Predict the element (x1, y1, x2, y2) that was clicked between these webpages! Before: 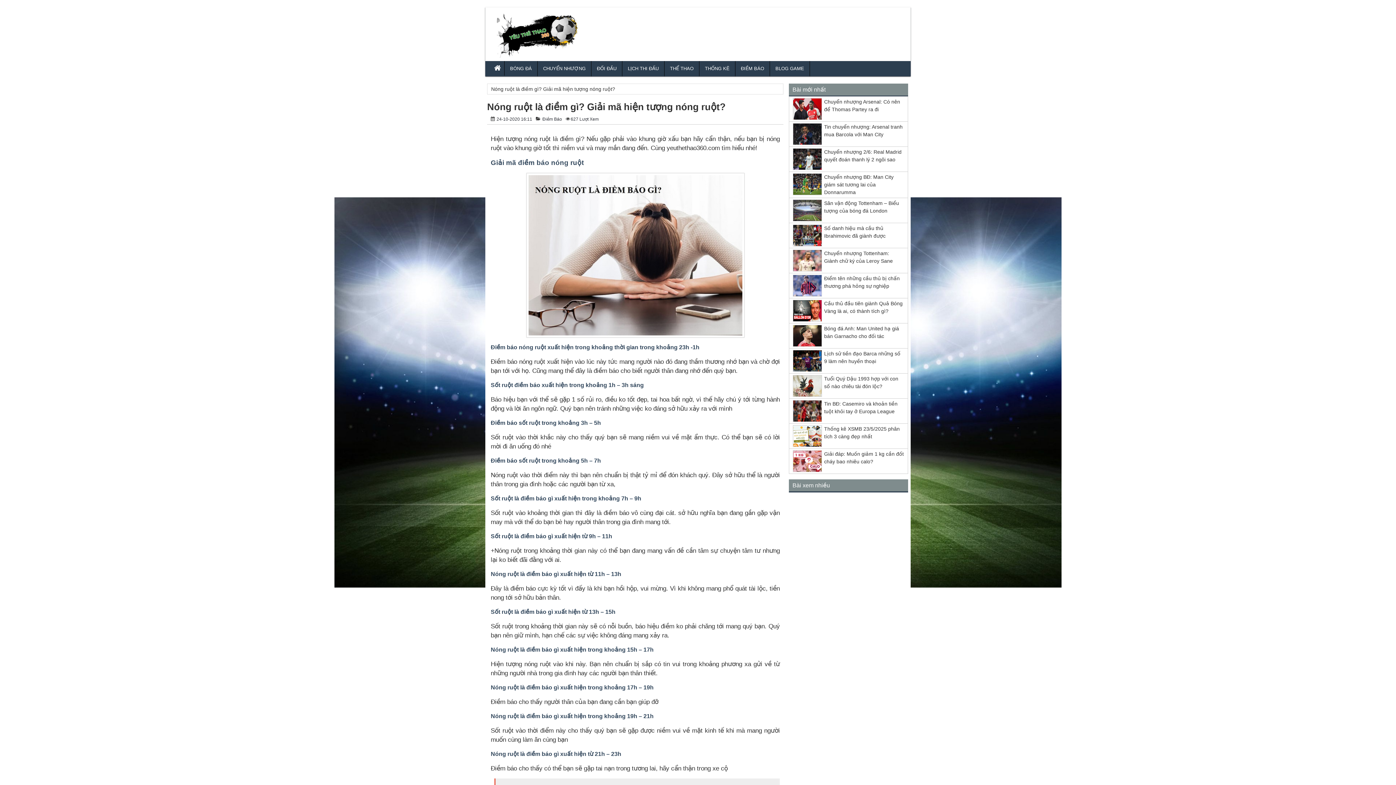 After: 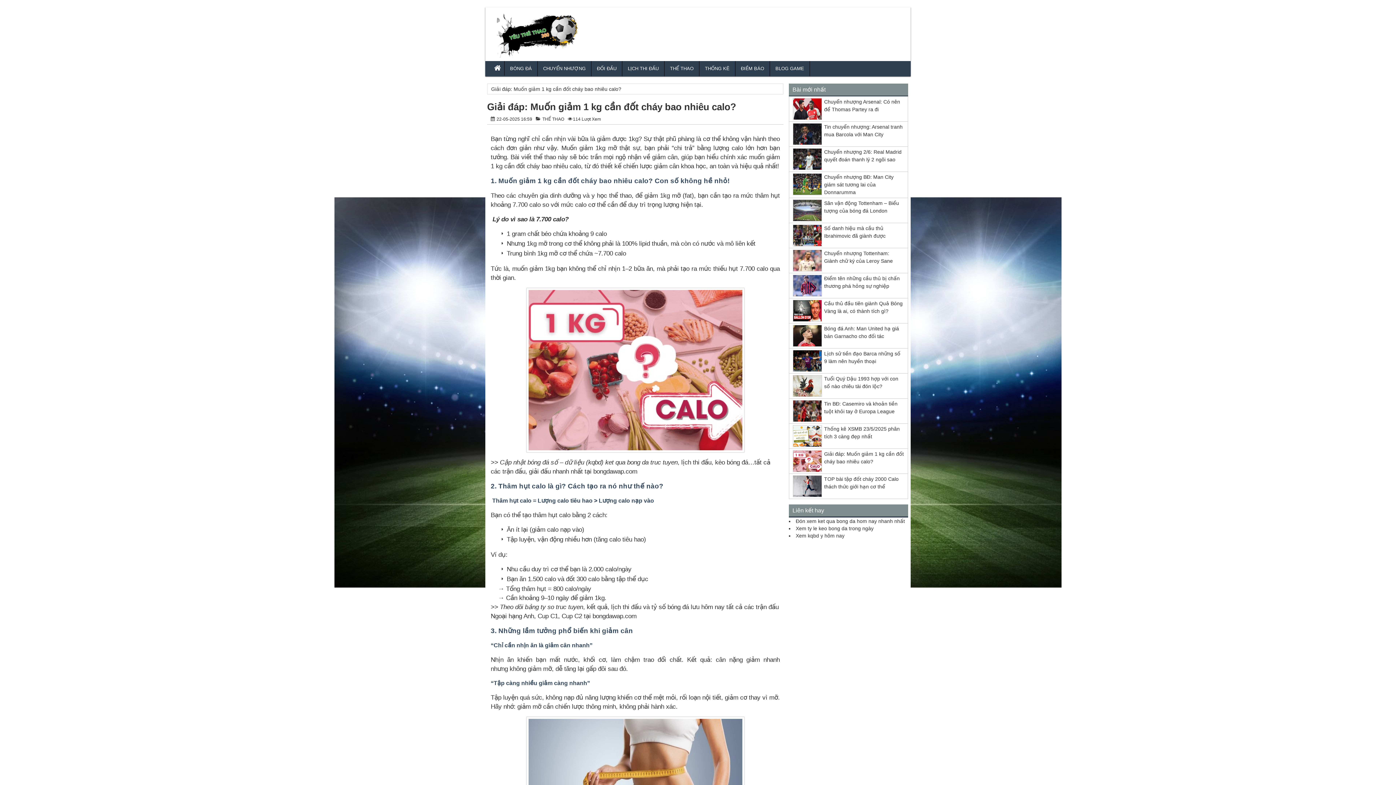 Action: bbox: (793, 450, 822, 472)